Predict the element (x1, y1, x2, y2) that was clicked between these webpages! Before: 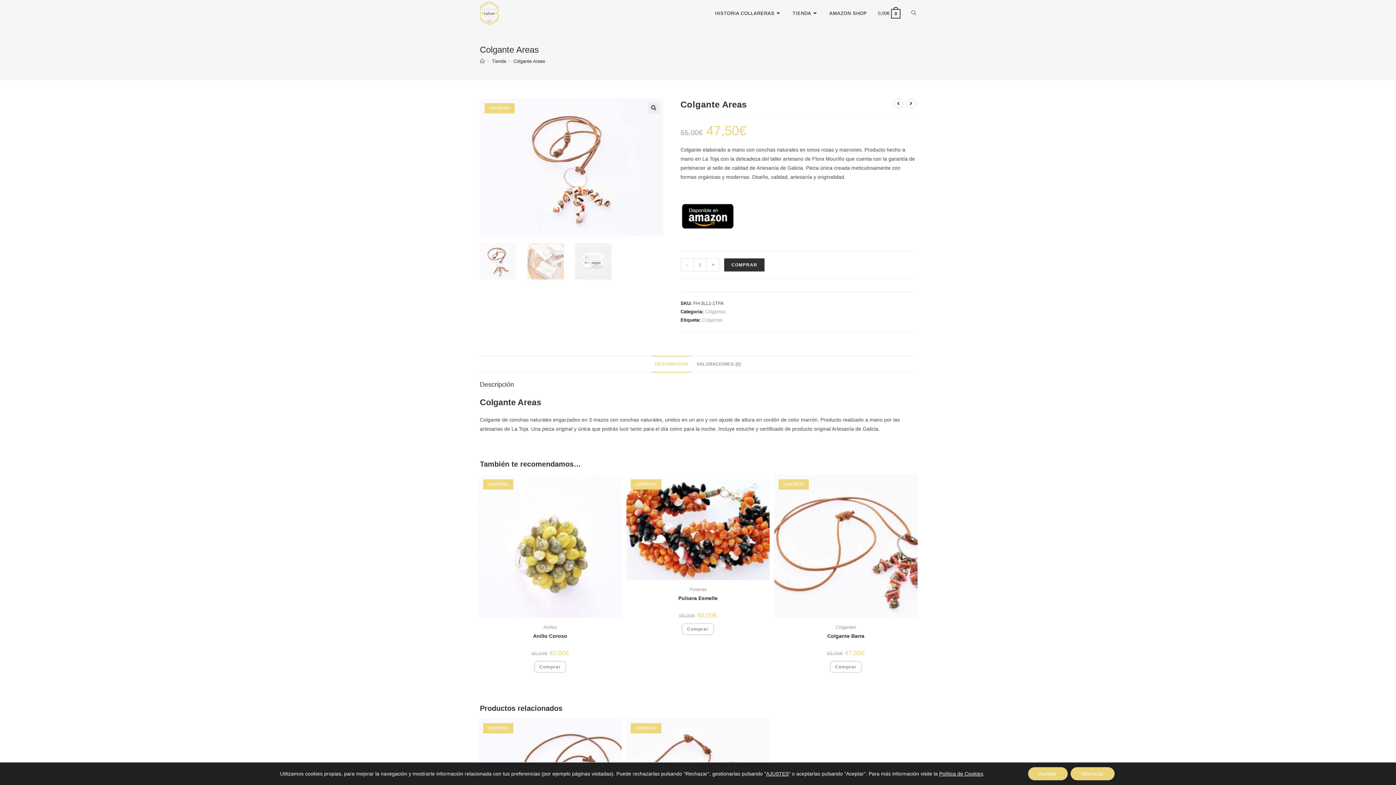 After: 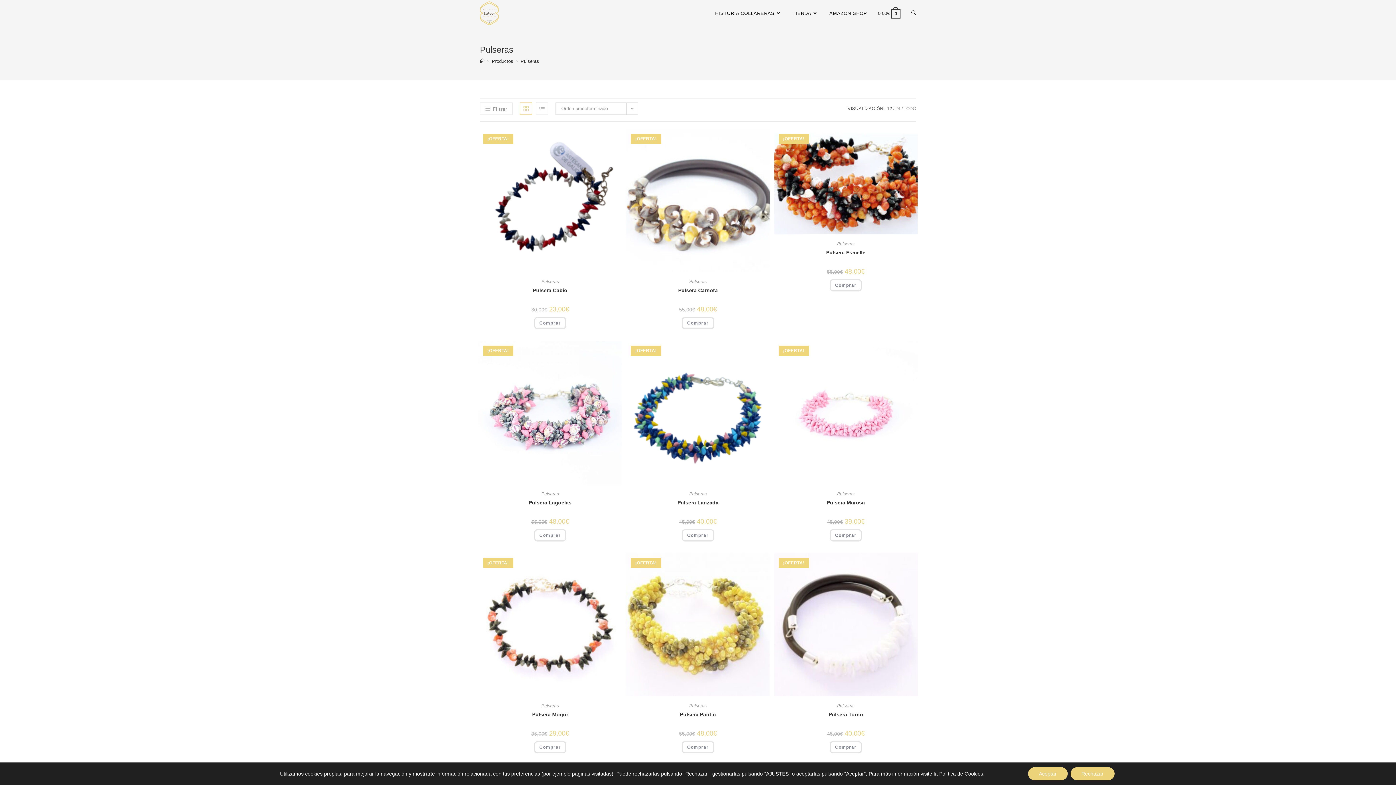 Action: label: Pulseras bbox: (689, 587, 706, 592)